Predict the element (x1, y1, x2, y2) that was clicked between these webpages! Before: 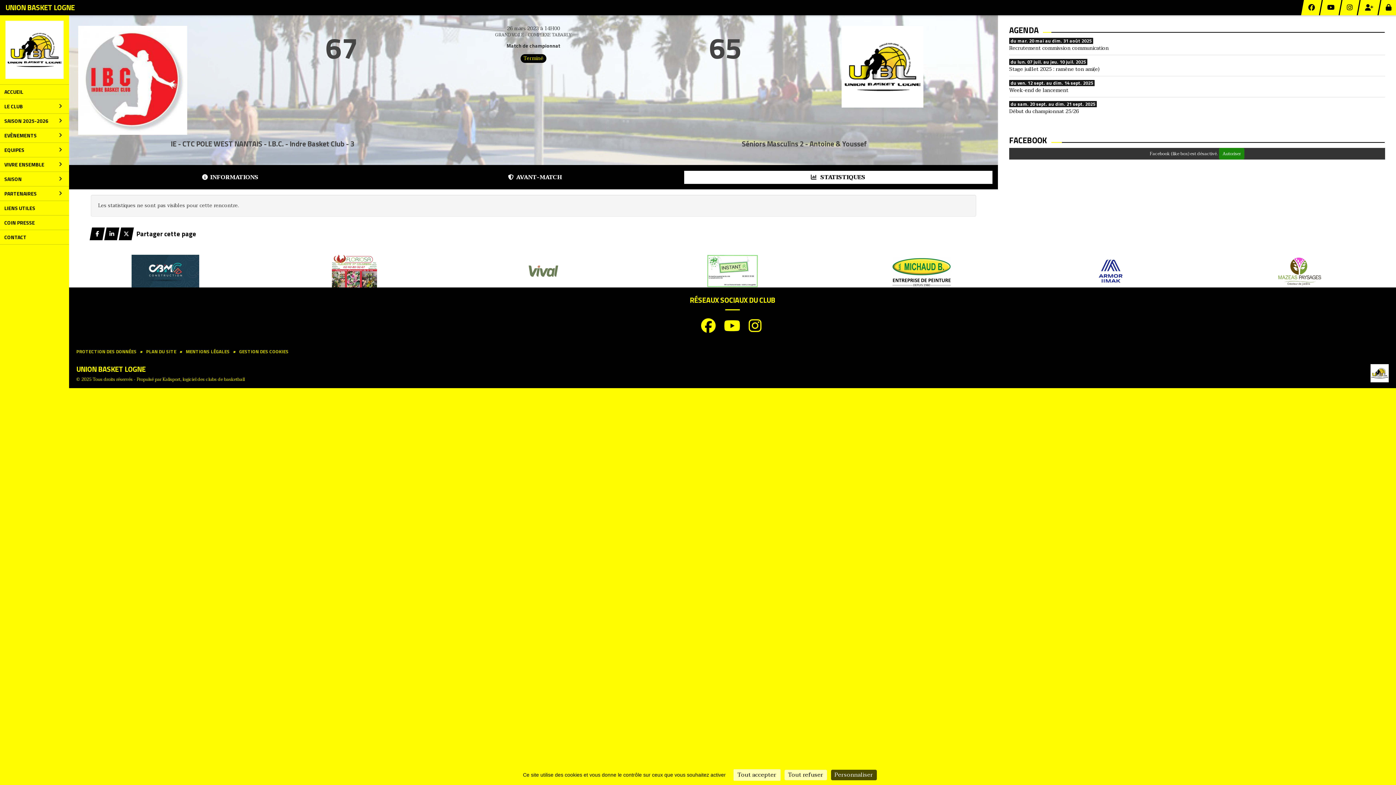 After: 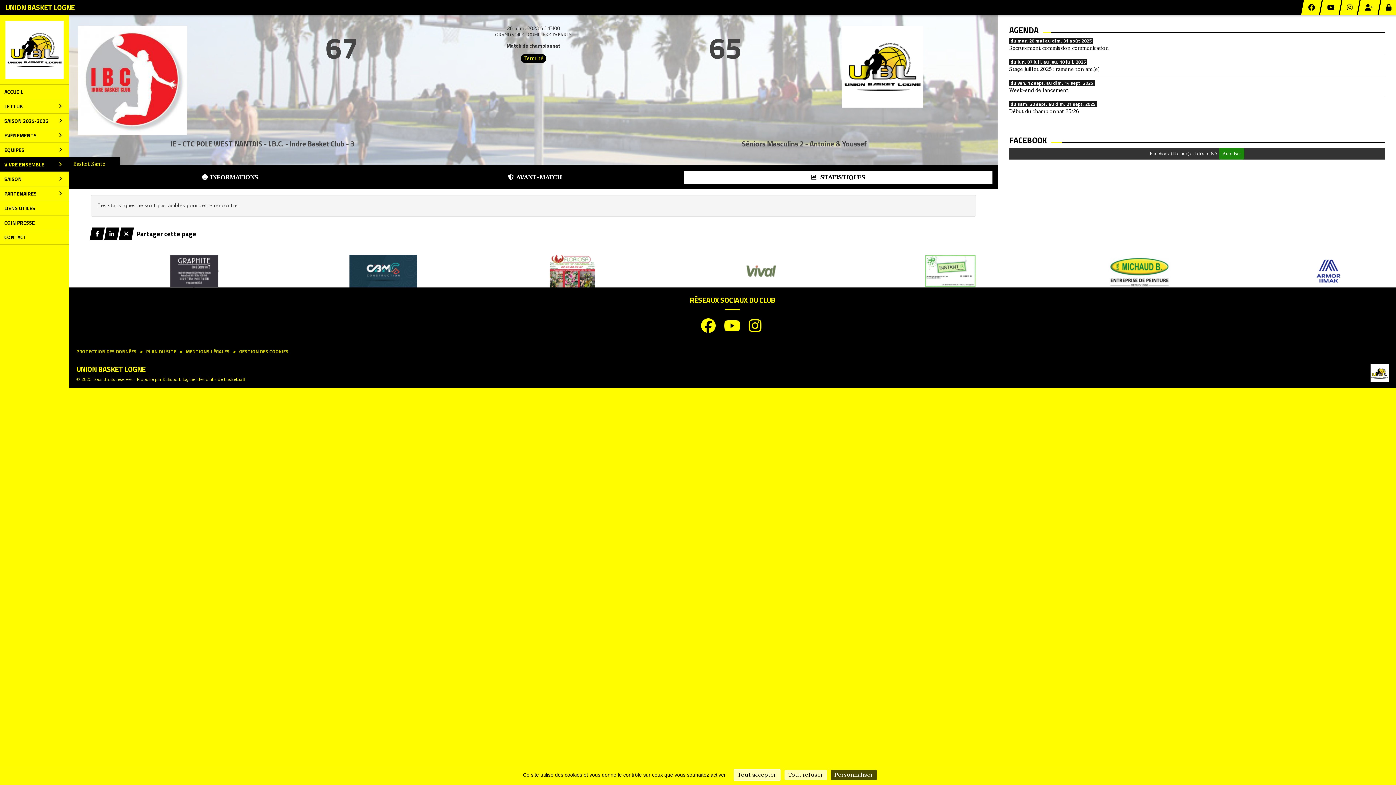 Action: label: VIVRE ENSEMBLE bbox: (0, 157, 69, 171)